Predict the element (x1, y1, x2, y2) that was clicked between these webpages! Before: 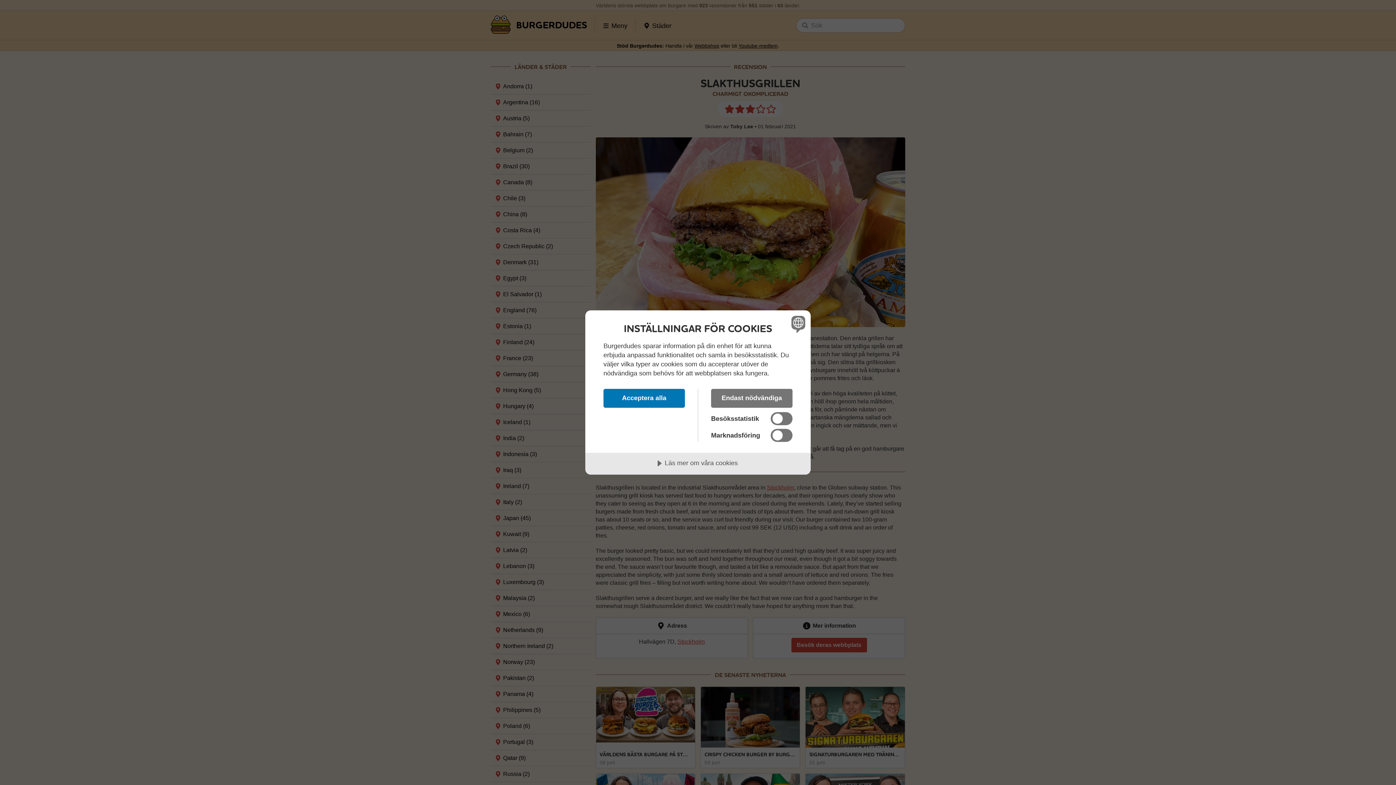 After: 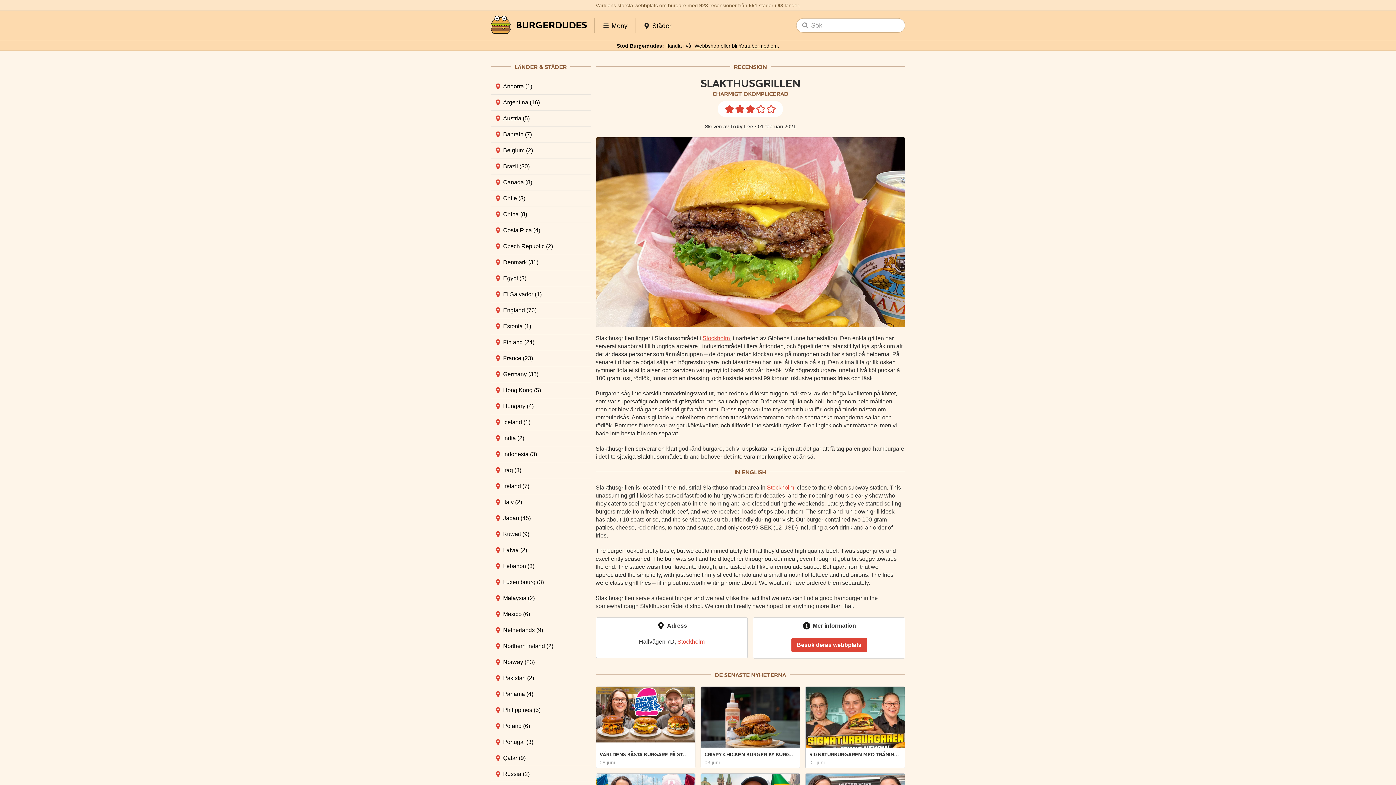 Action: label: Acceptera alla bbox: (603, 388, 685, 408)